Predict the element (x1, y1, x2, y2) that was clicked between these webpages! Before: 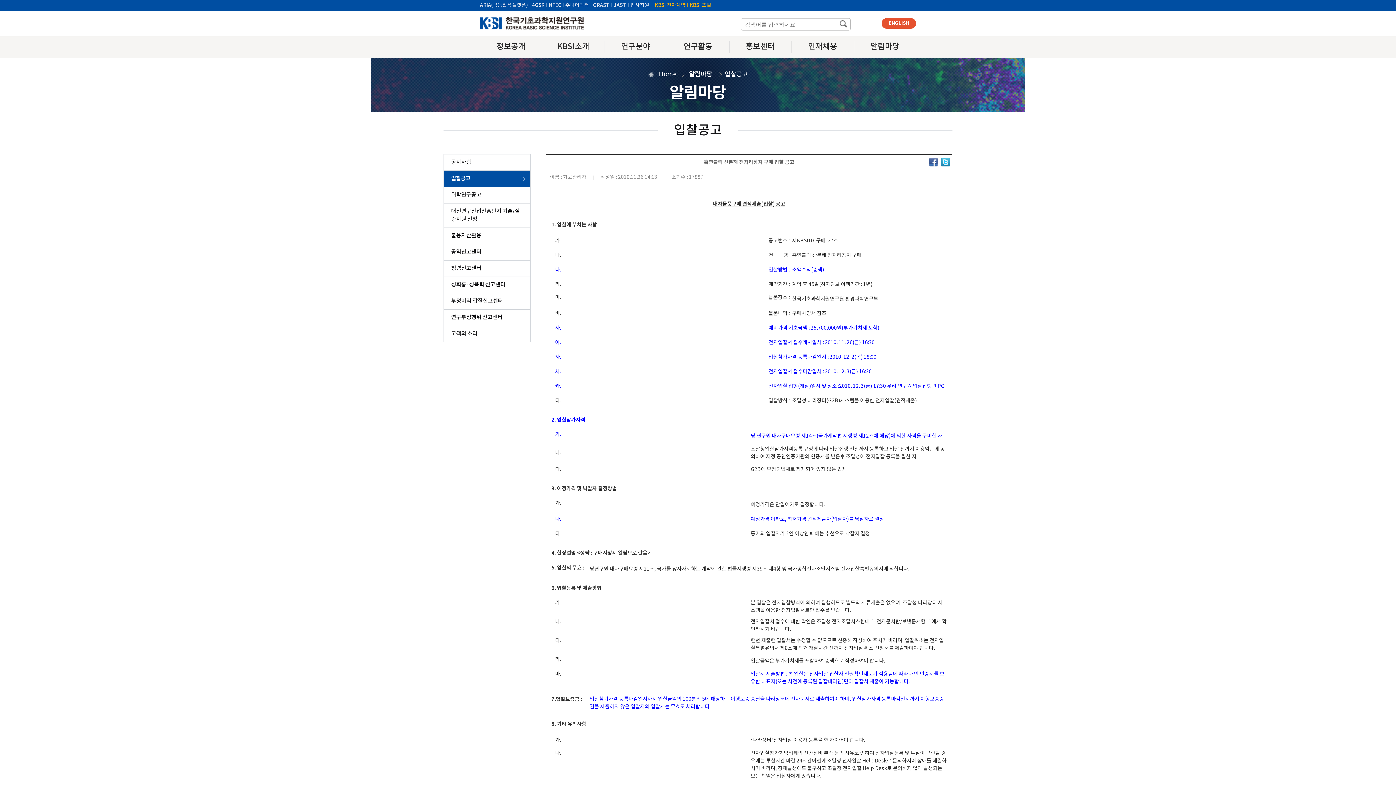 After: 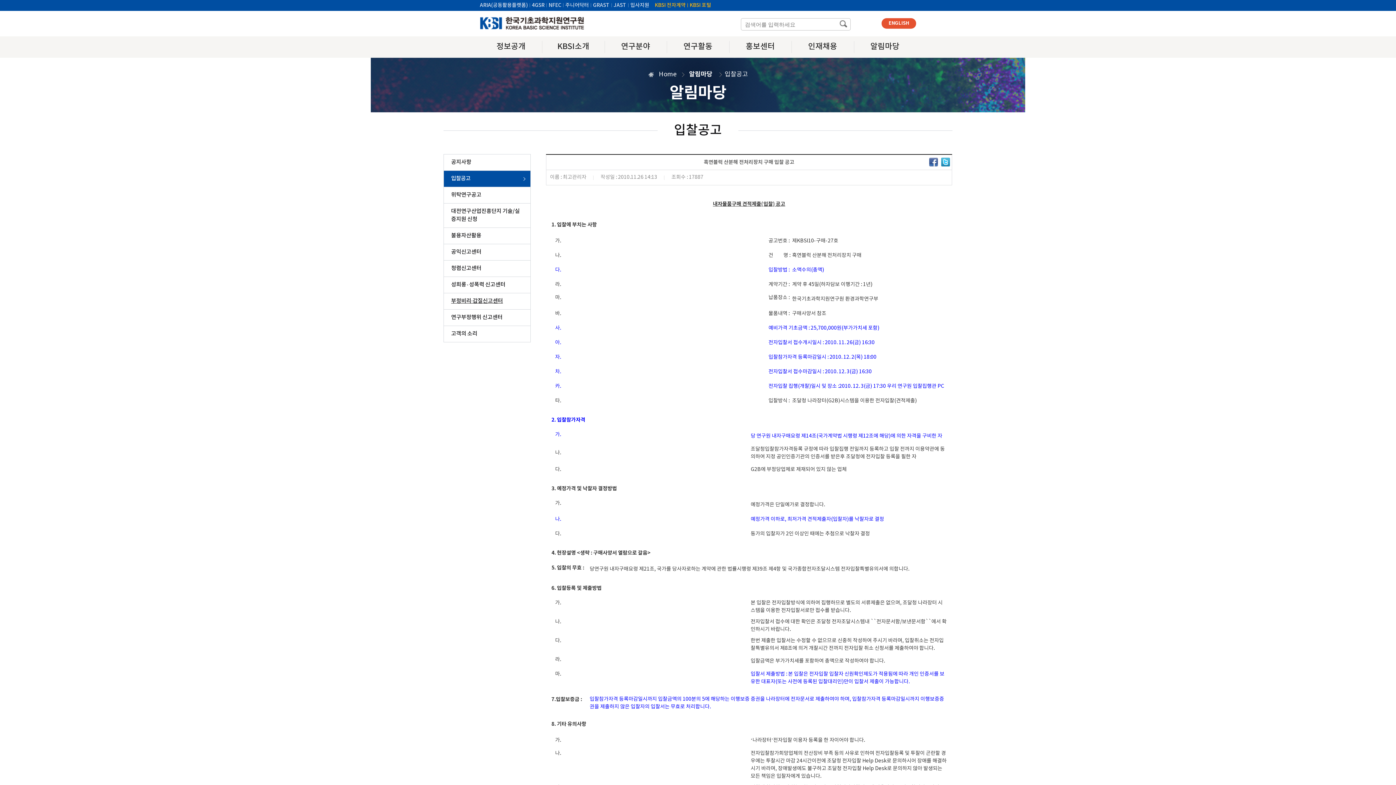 Action: bbox: (443, 293, 530, 309) label: 부정비리·갑질신고센터